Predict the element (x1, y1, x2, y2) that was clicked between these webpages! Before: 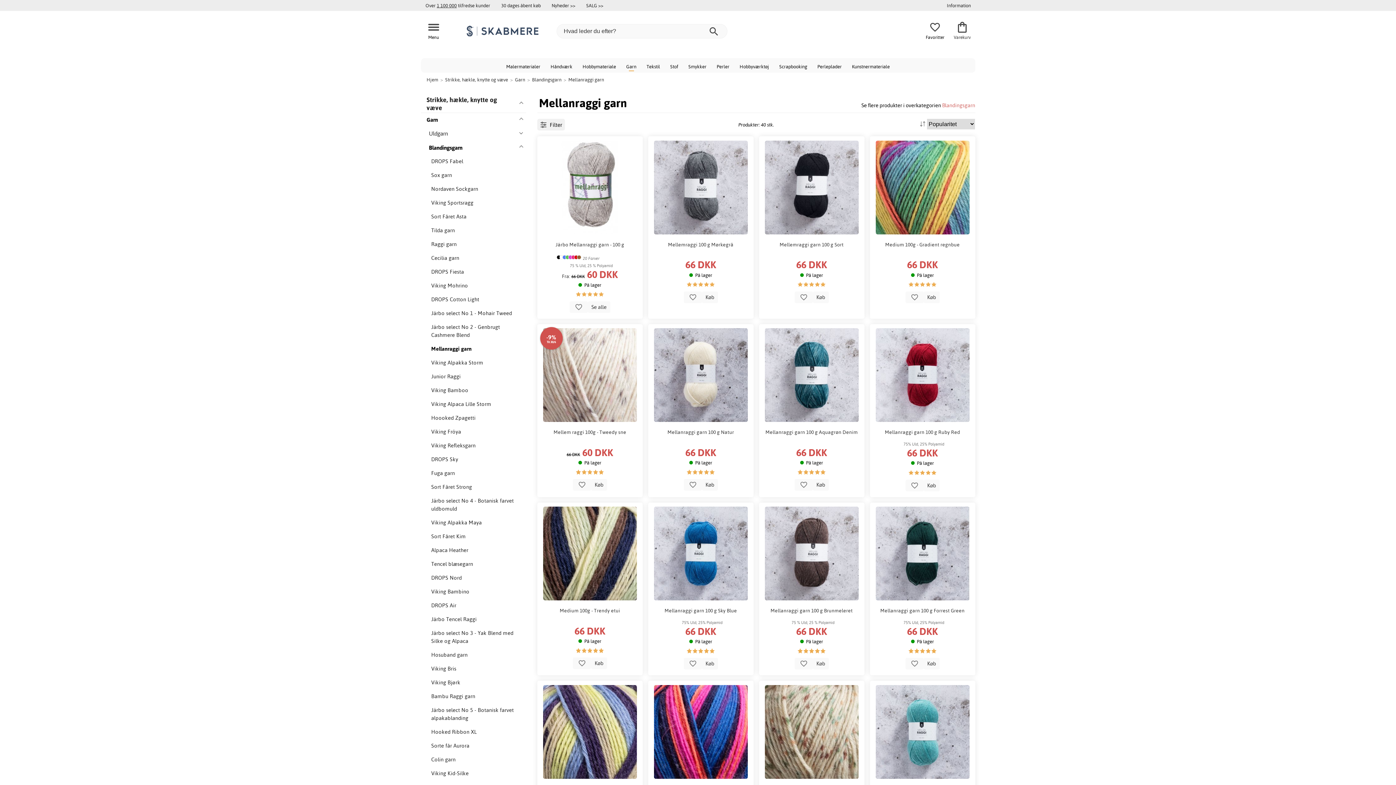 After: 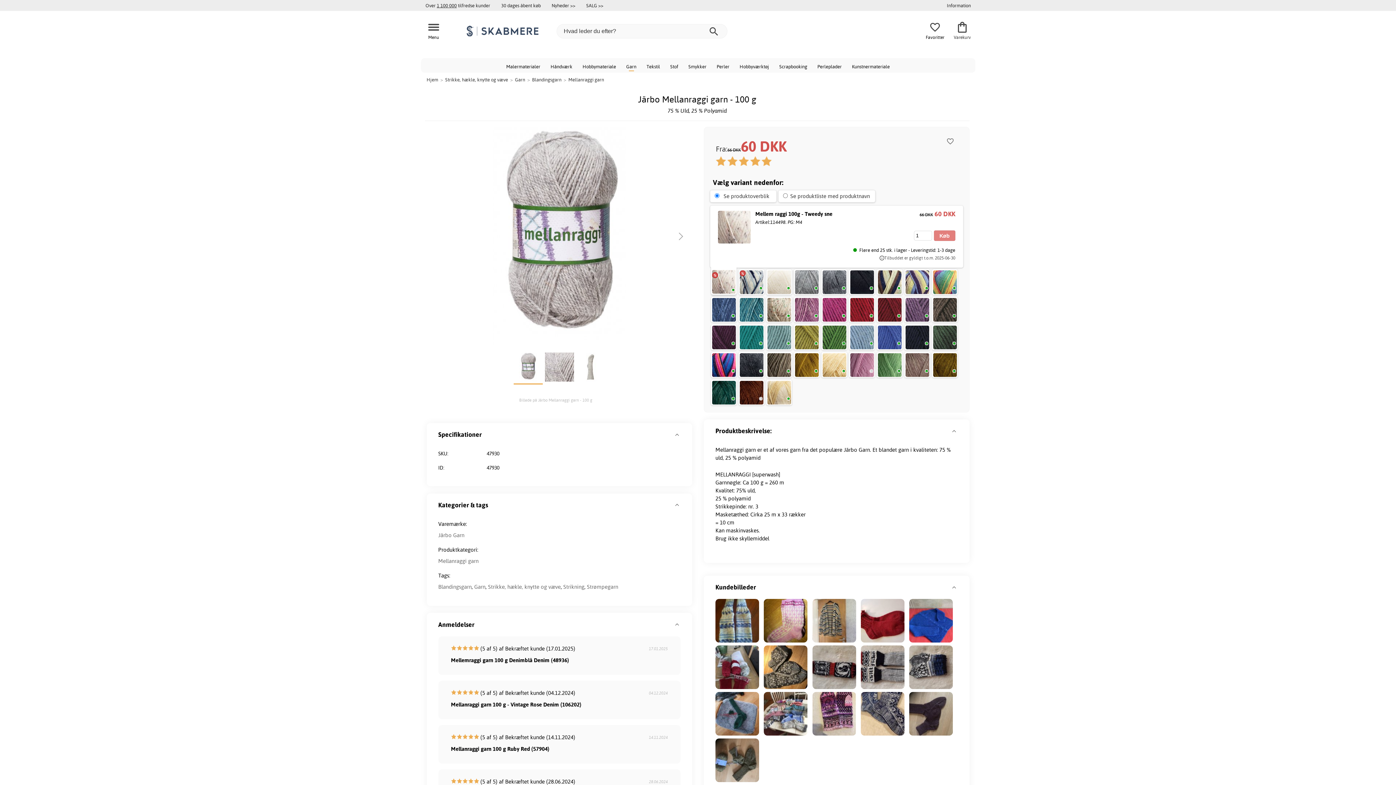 Action: label: -9%
Til 30/6
Mellem raggi 100g - Tweedy sne
66 DKK 60 DKK
På lager
 Køb  bbox: (537, 324, 642, 497)